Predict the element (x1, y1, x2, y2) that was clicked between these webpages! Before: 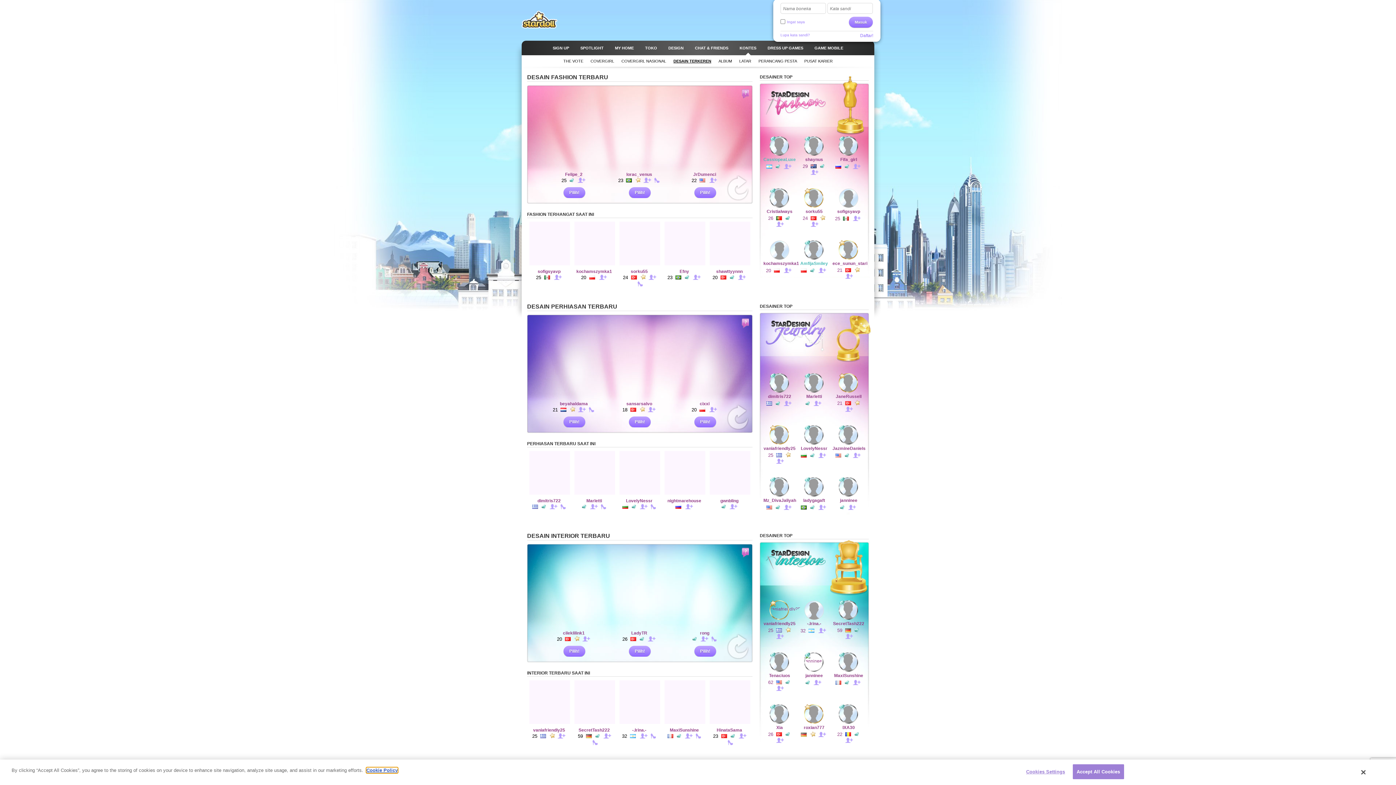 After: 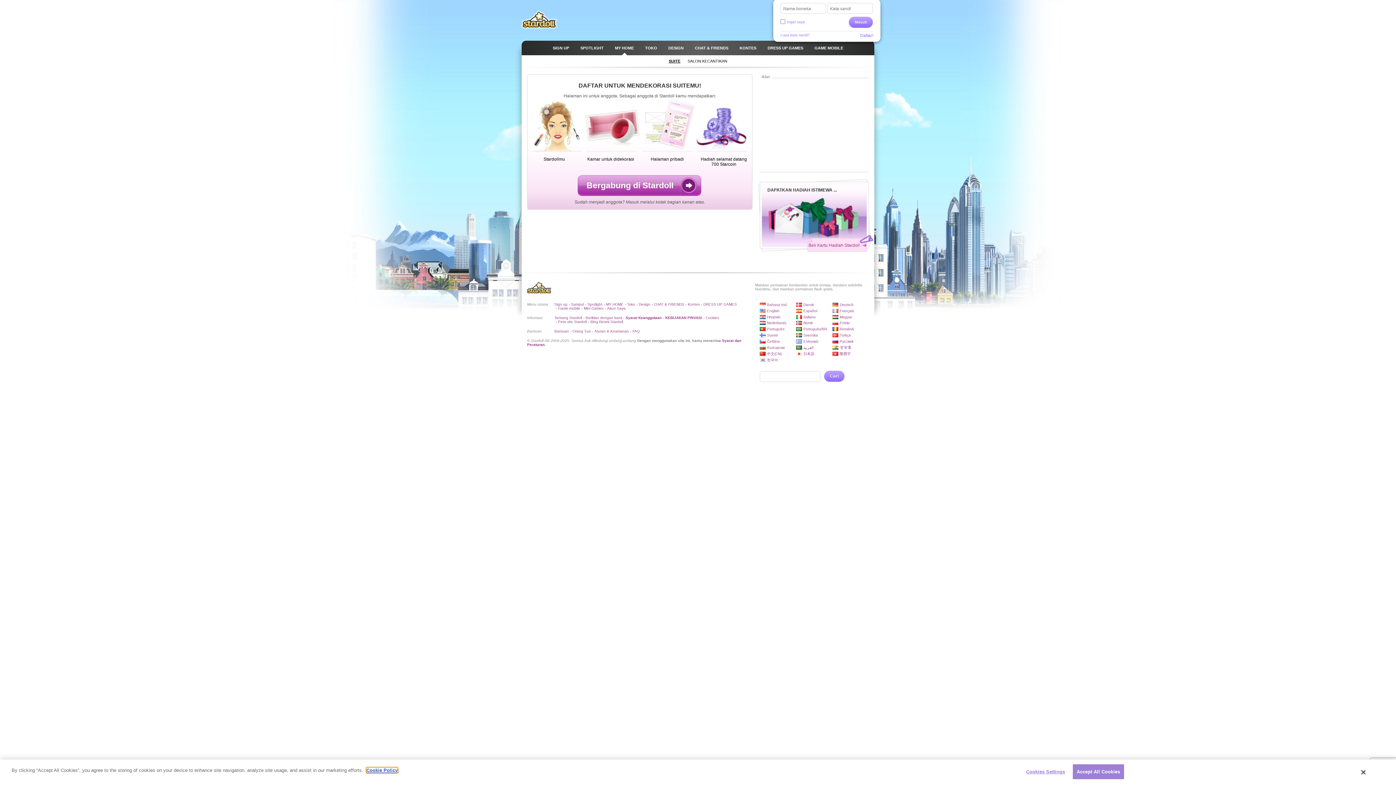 Action: bbox: (615, 45, 634, 50) label: MY HOME